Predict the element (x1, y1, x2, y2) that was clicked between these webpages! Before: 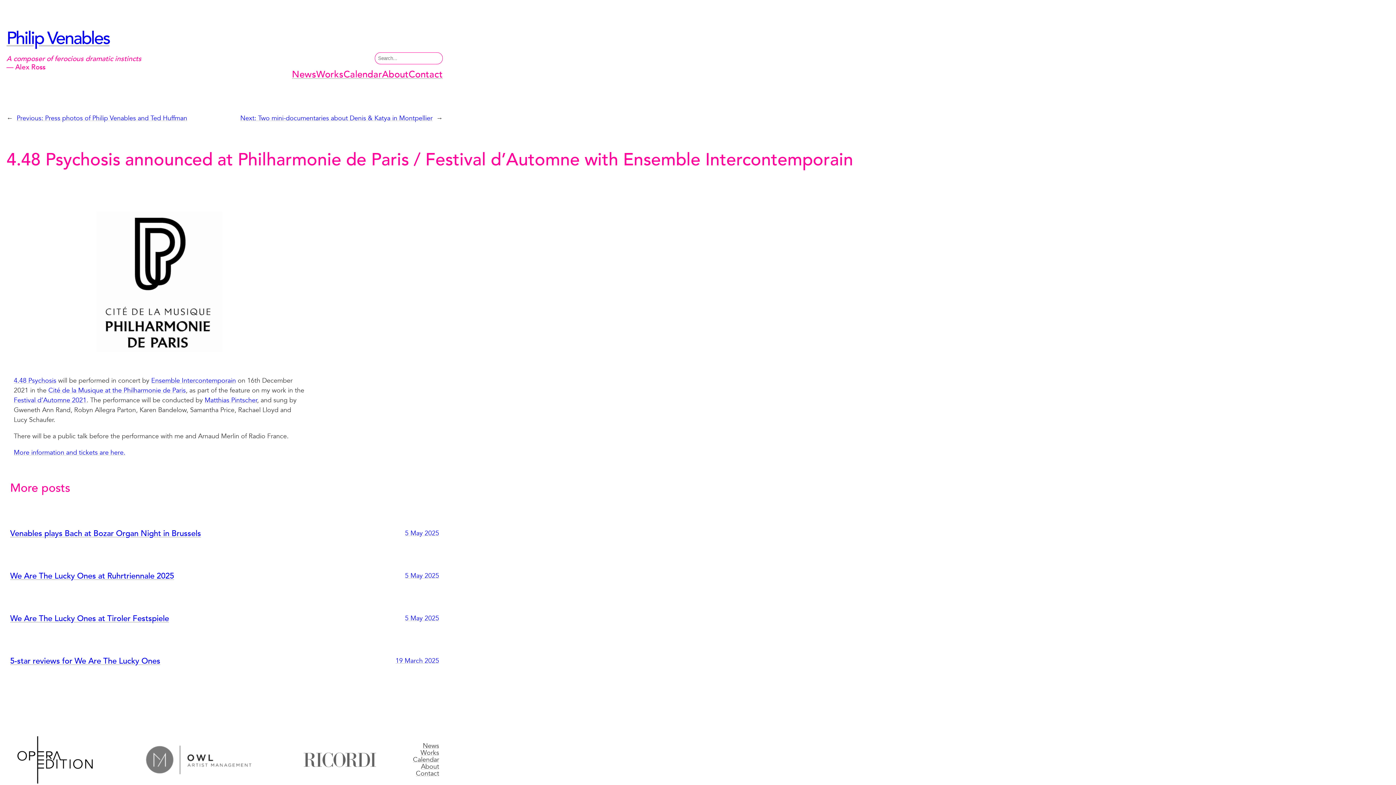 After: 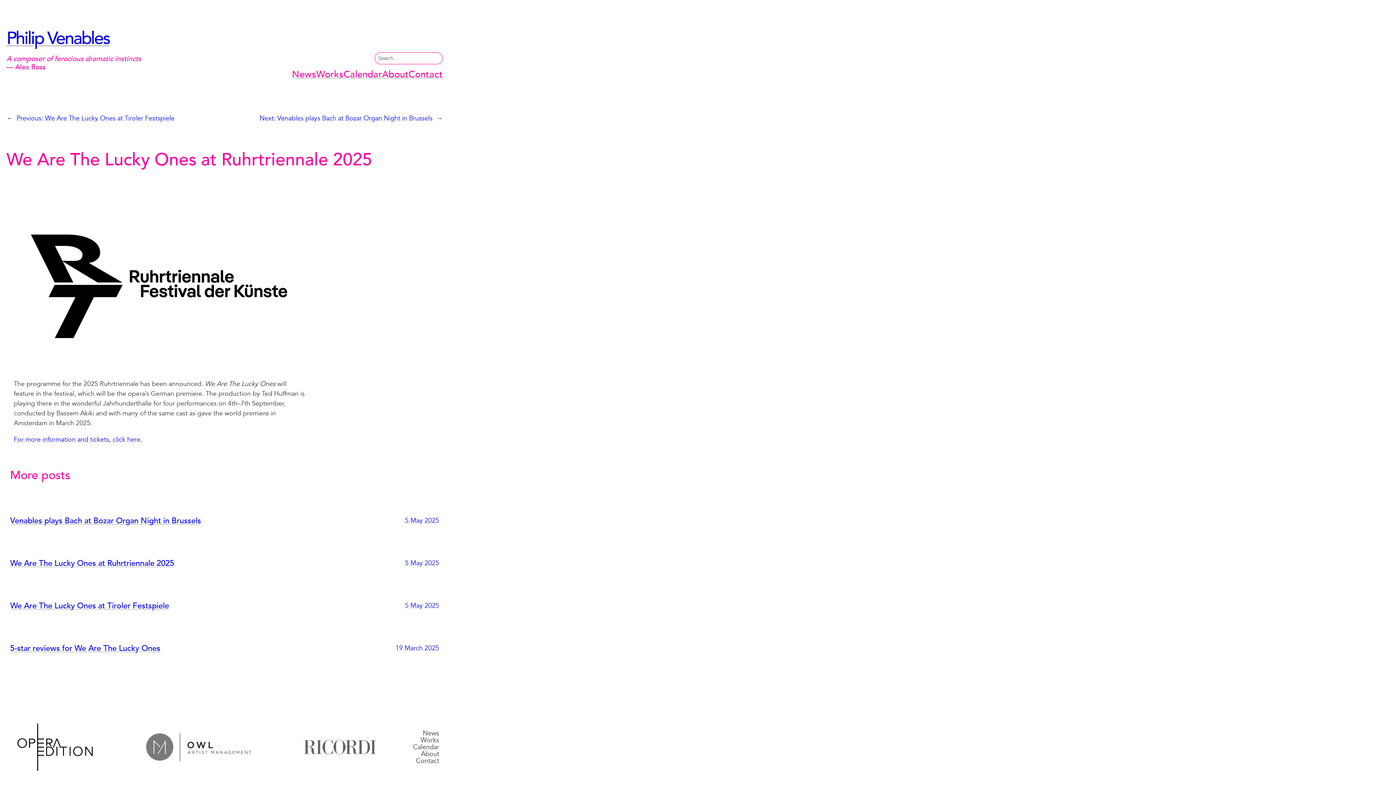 Action: bbox: (405, 571, 439, 580) label: 5 May 2025